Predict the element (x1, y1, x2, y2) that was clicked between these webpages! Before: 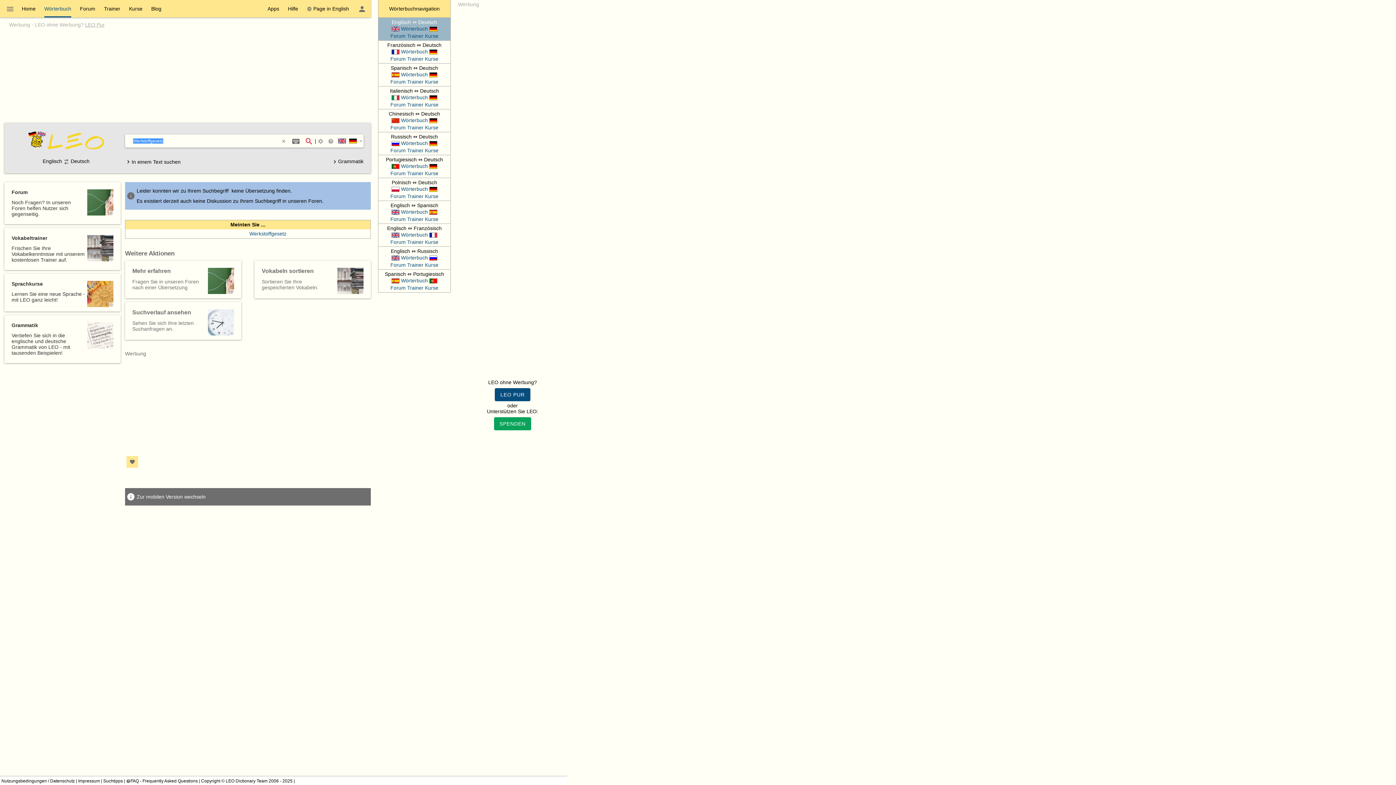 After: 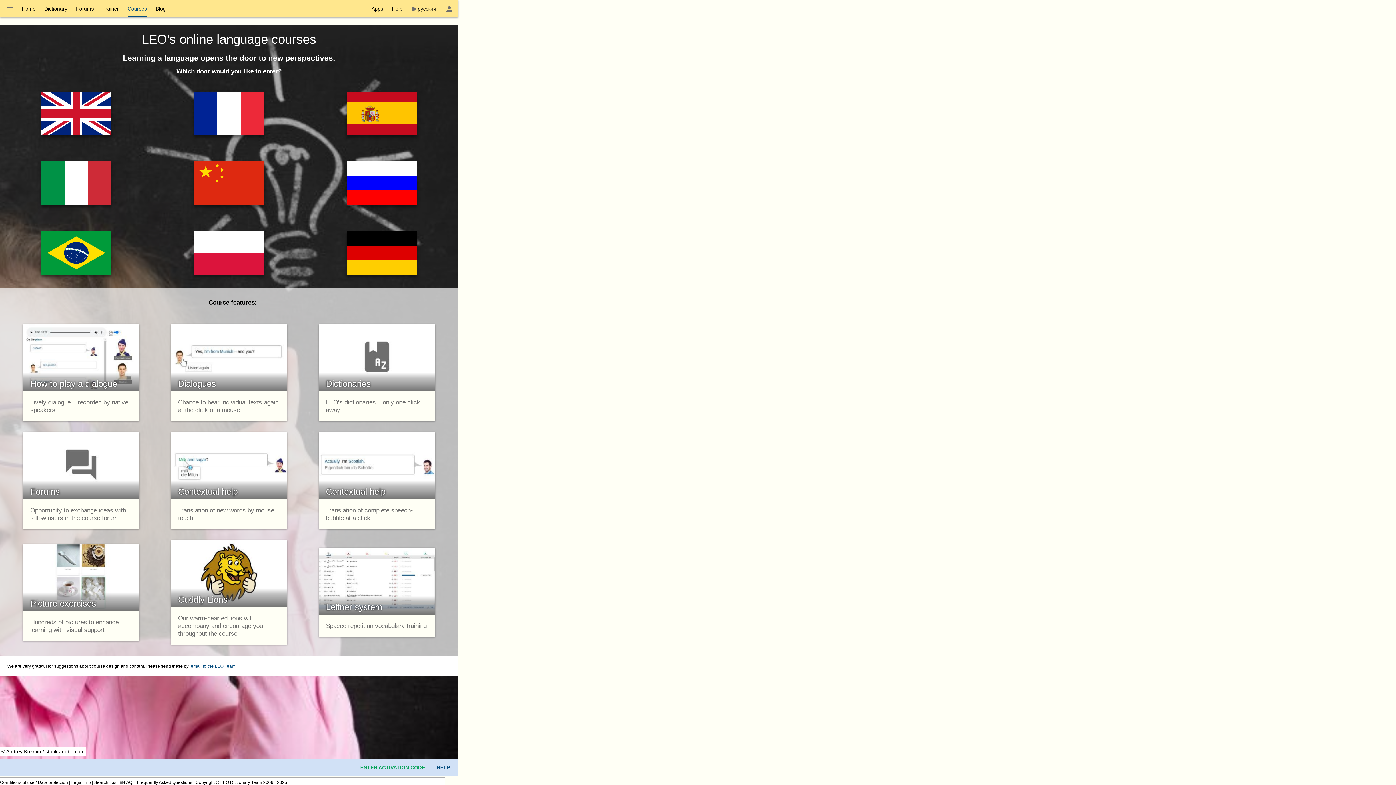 Action: label: Kurse bbox: (425, 262, 438, 268)